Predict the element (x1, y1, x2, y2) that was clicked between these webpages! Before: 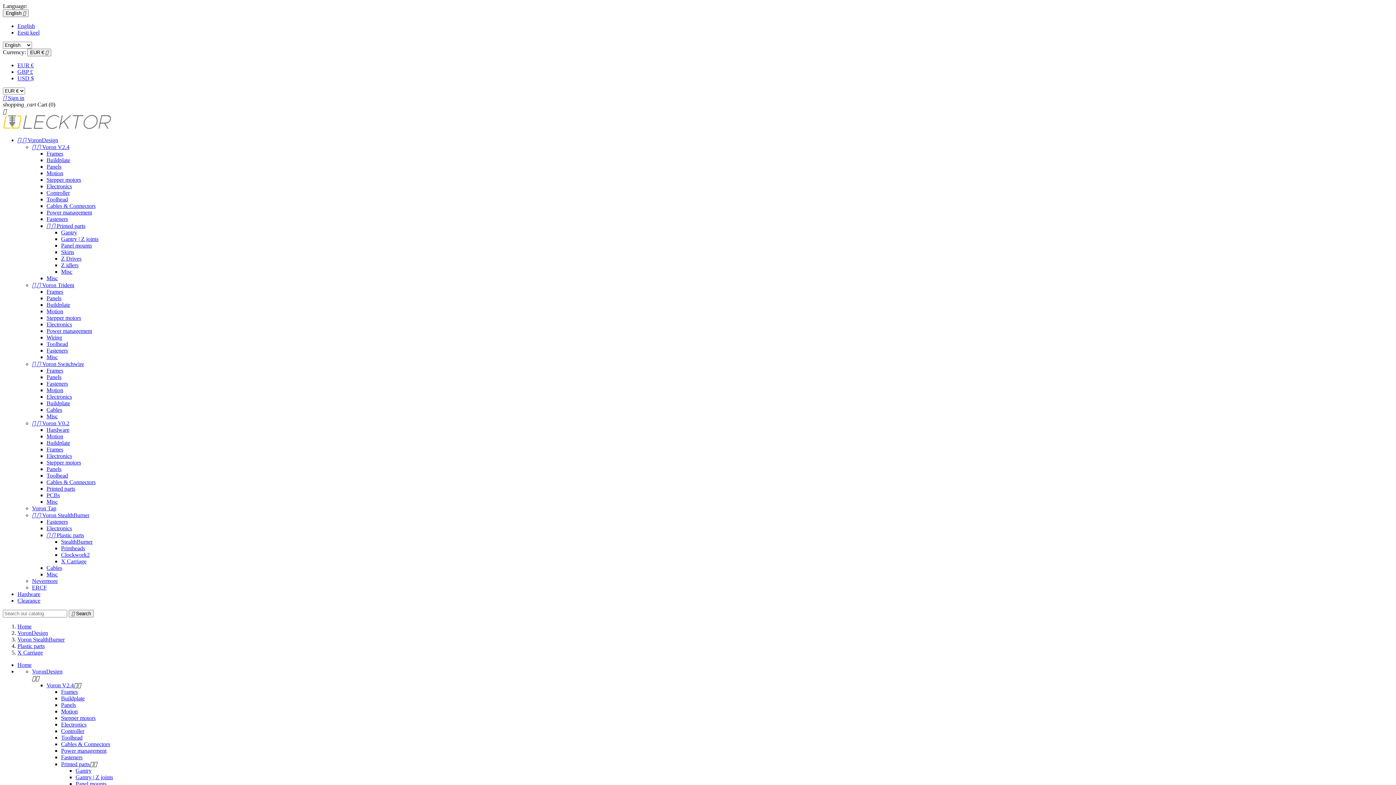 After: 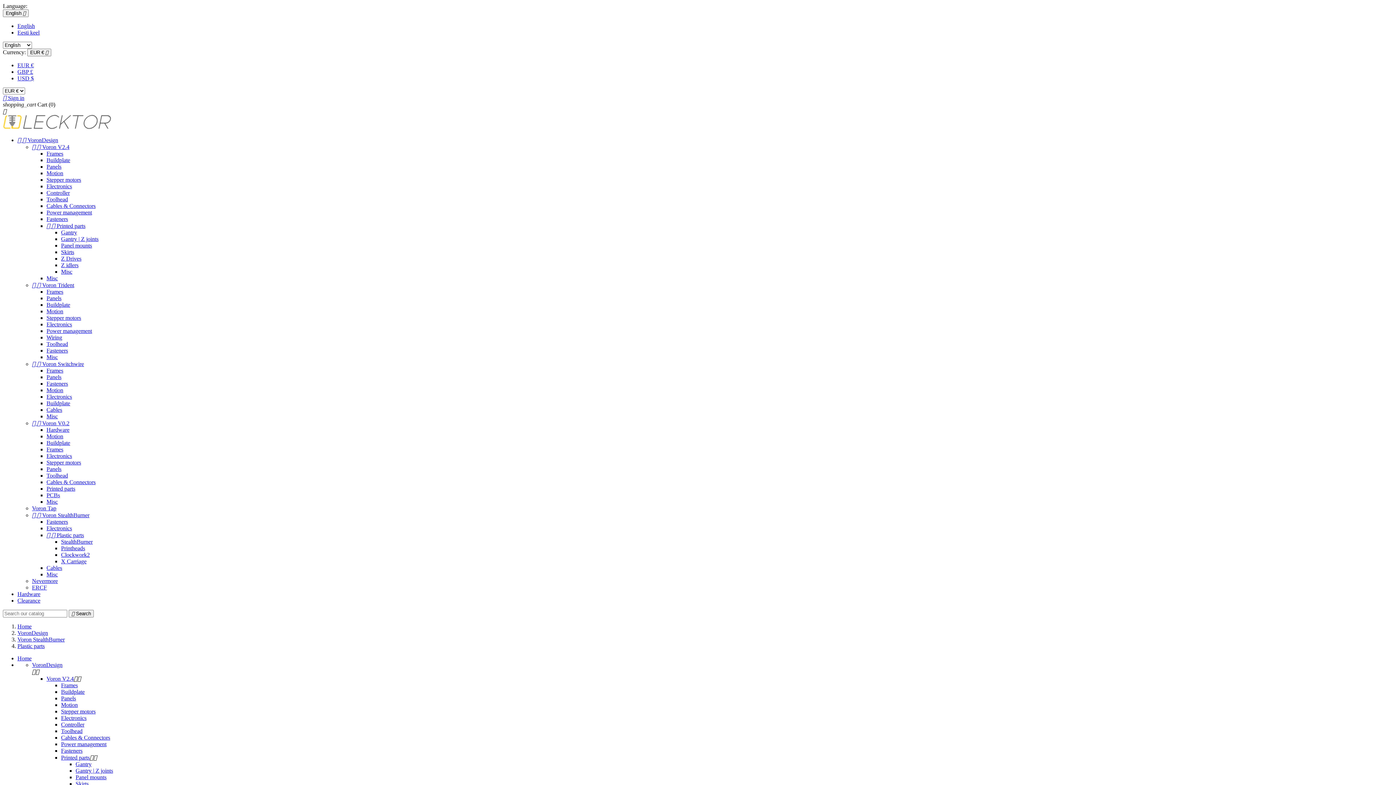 Action: bbox: (46, 532, 84, 538) label:   Plastic parts